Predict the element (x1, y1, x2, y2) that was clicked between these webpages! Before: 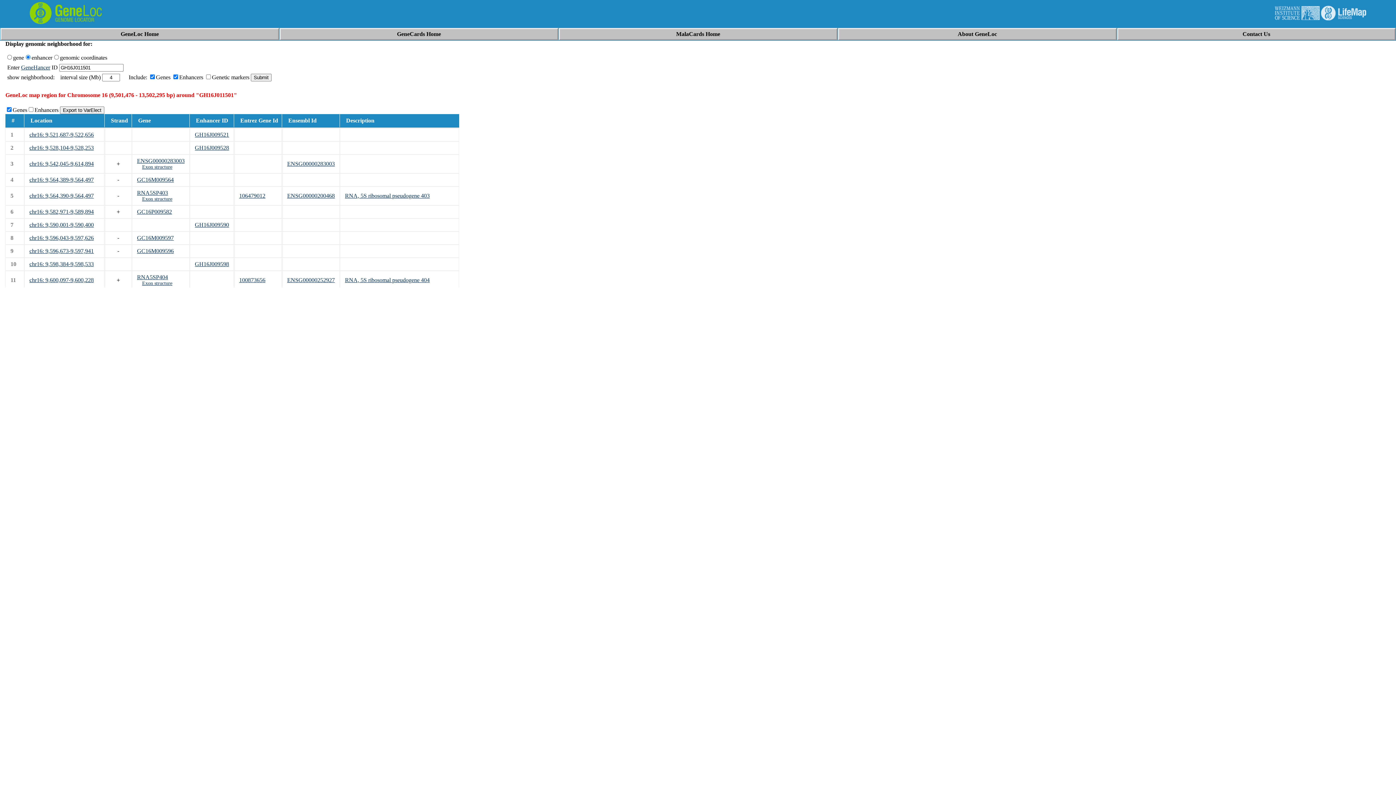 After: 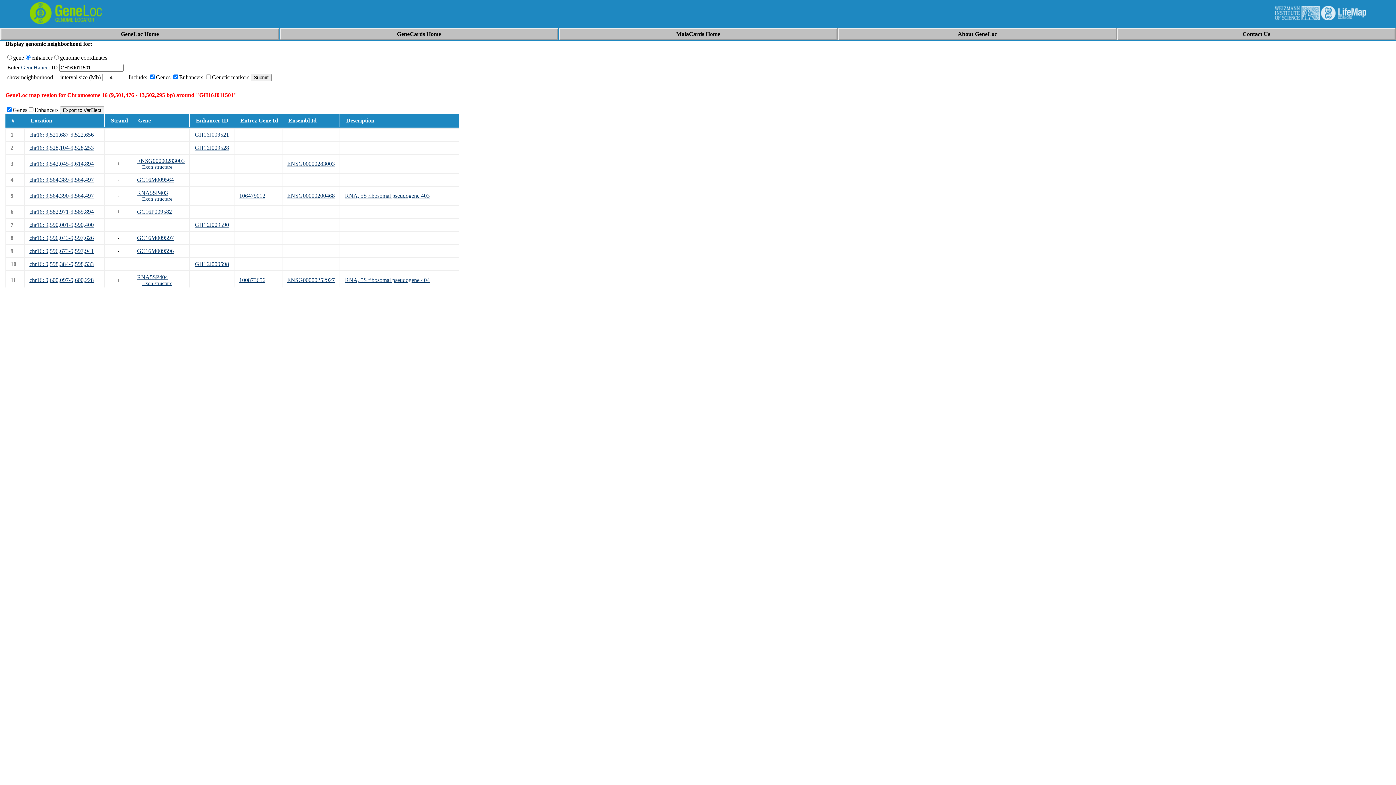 Action: bbox: (239, 192, 265, 198) label: 106479012